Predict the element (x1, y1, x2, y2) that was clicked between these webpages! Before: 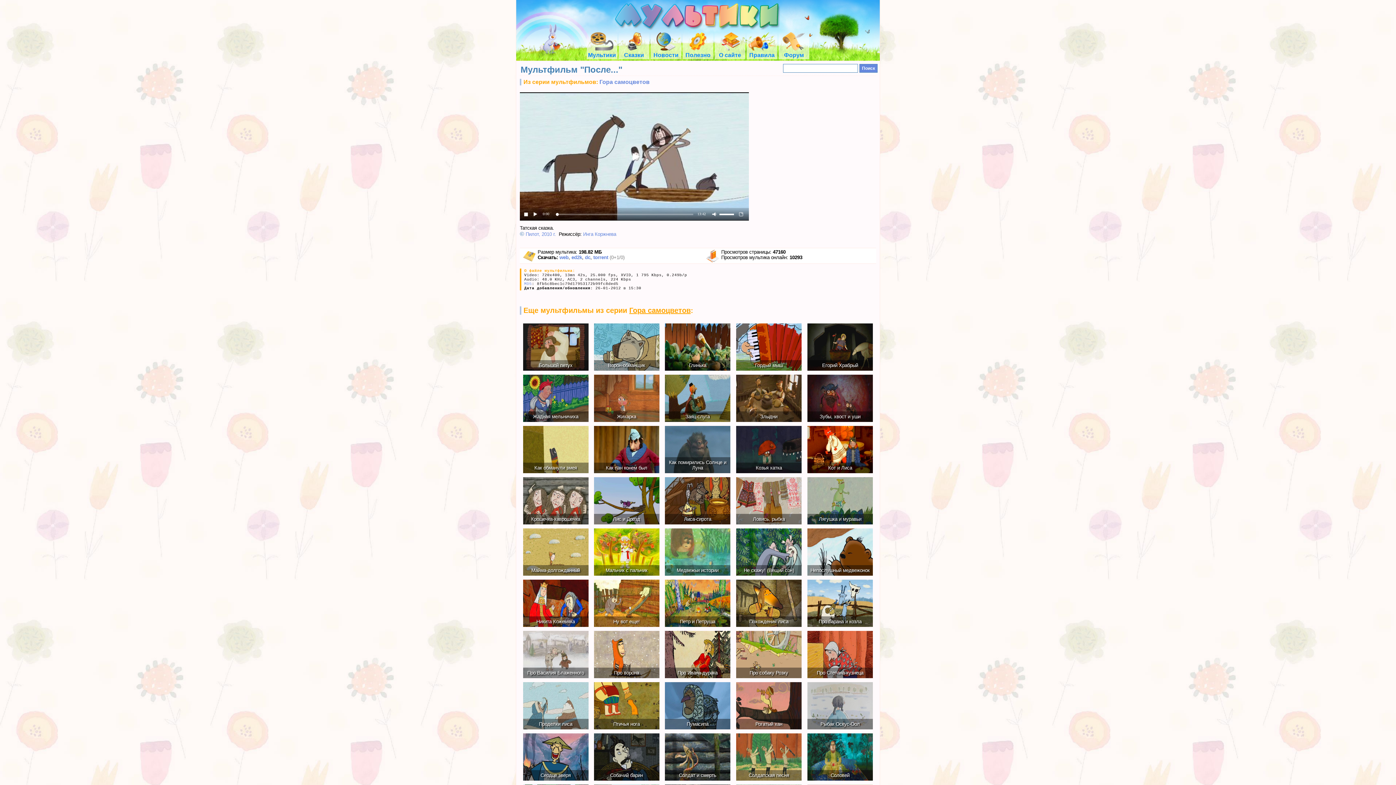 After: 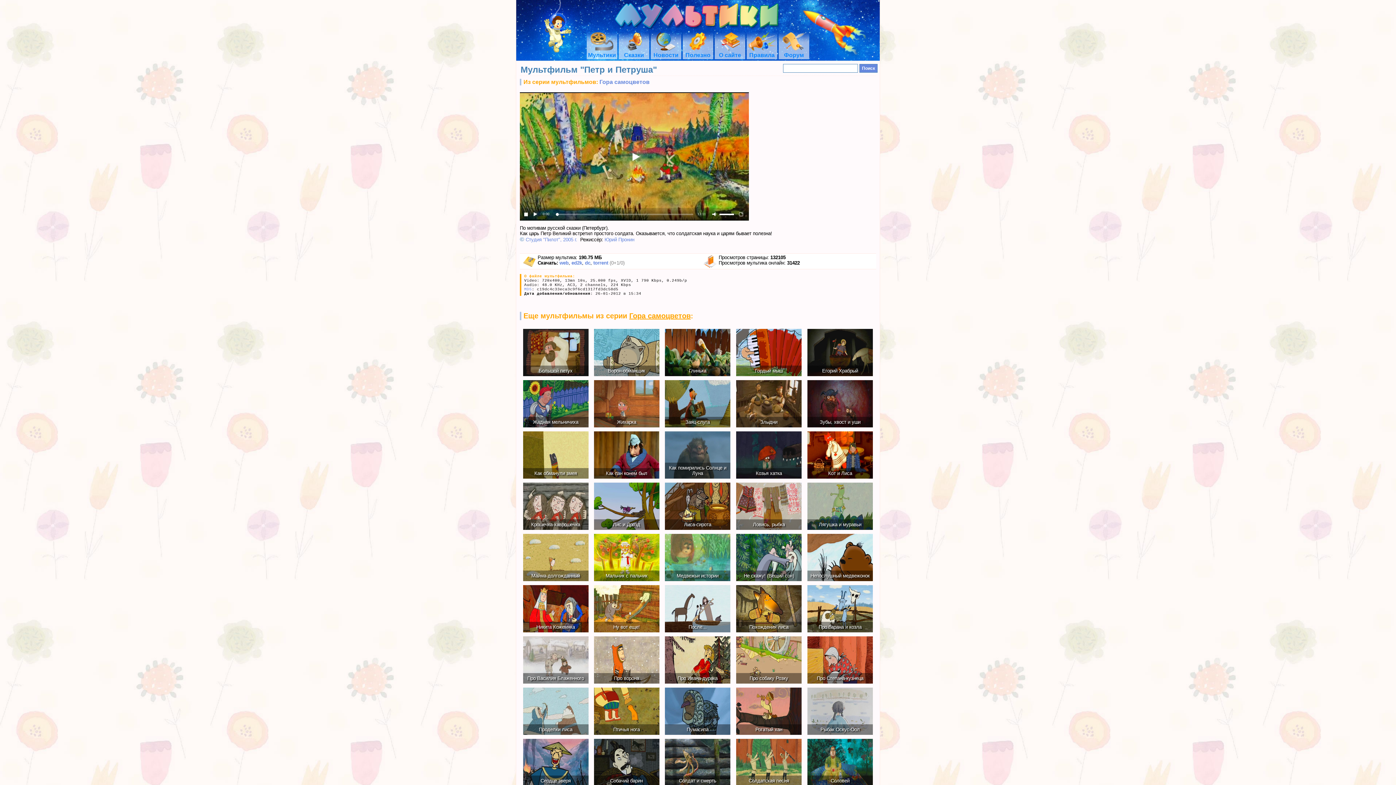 Action: label: Петр и Петруша bbox: (665, 622, 730, 628)